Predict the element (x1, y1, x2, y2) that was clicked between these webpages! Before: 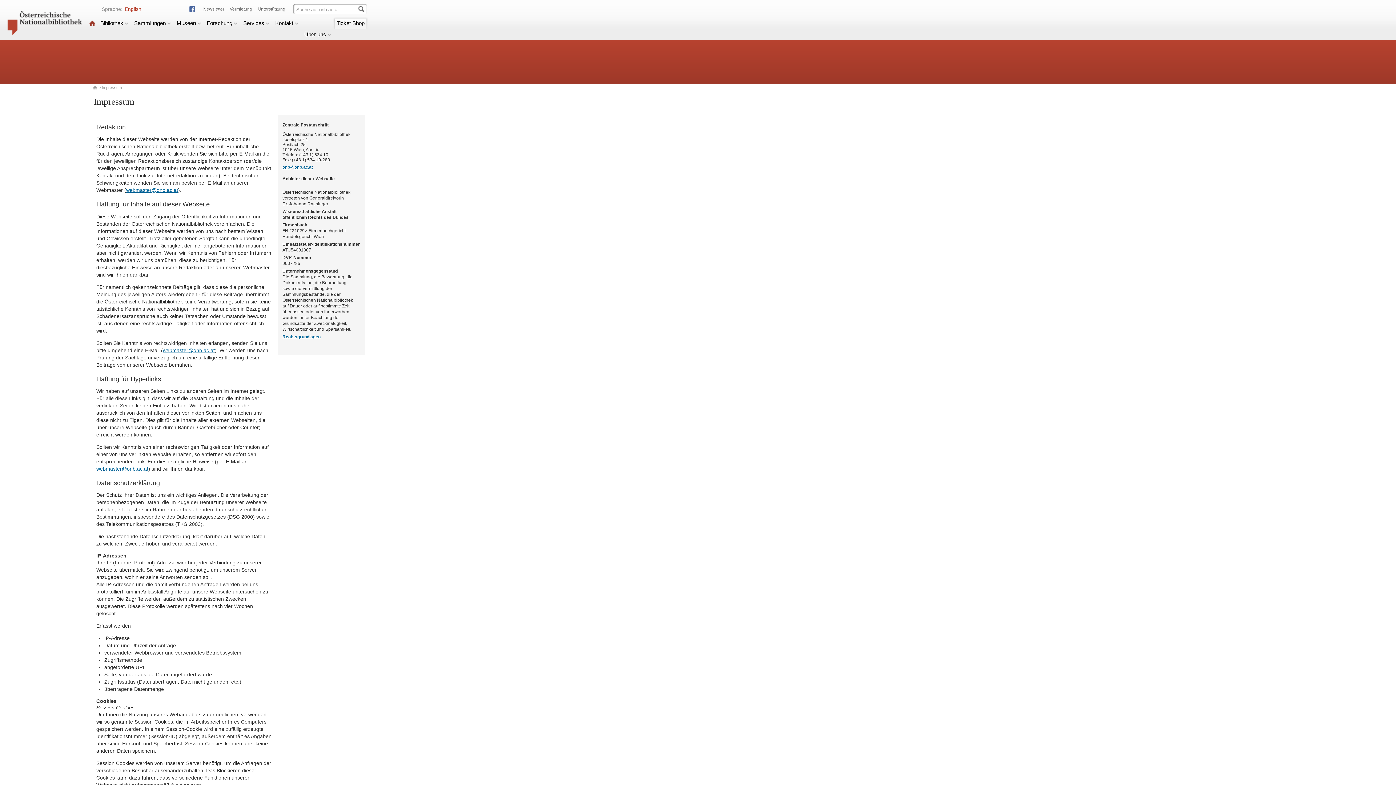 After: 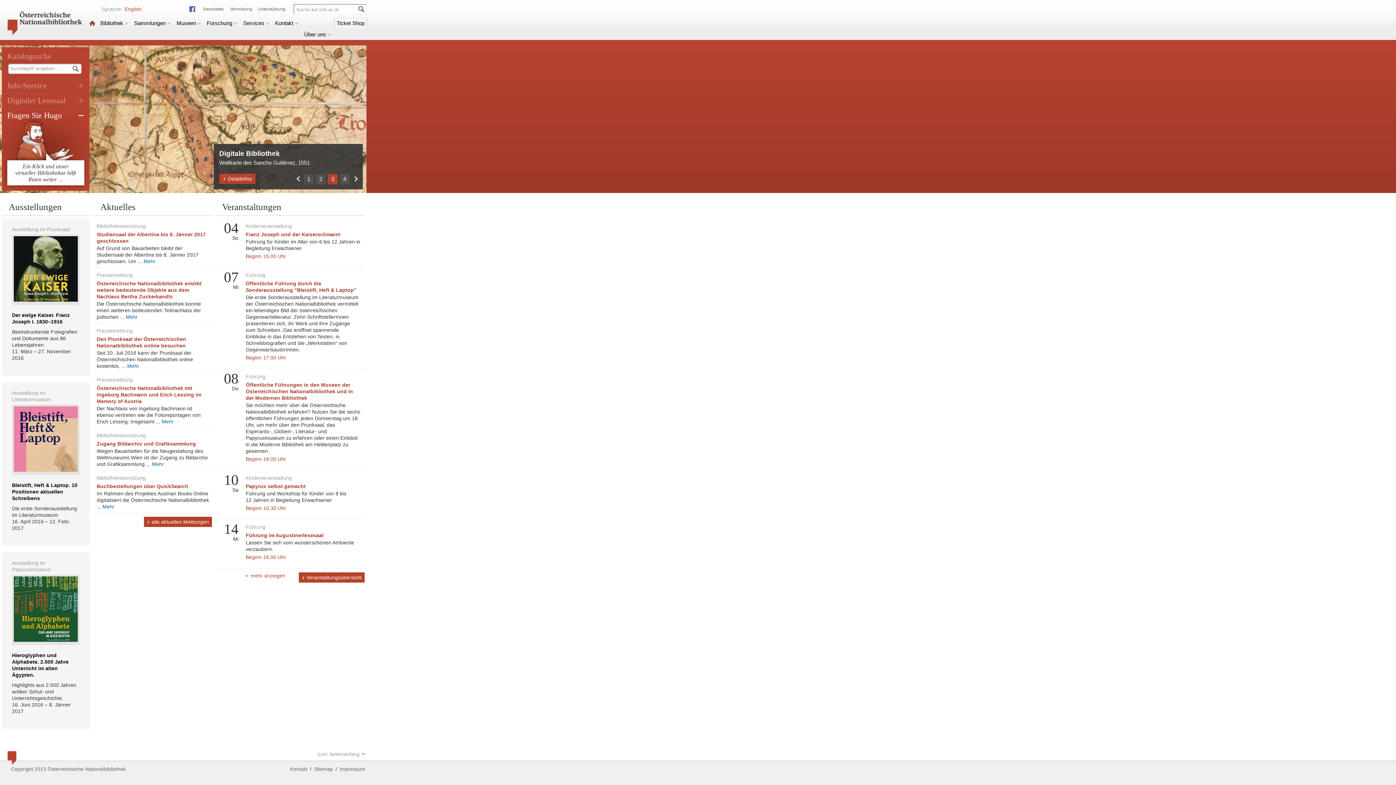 Action: bbox: (7, 30, 82, 36)